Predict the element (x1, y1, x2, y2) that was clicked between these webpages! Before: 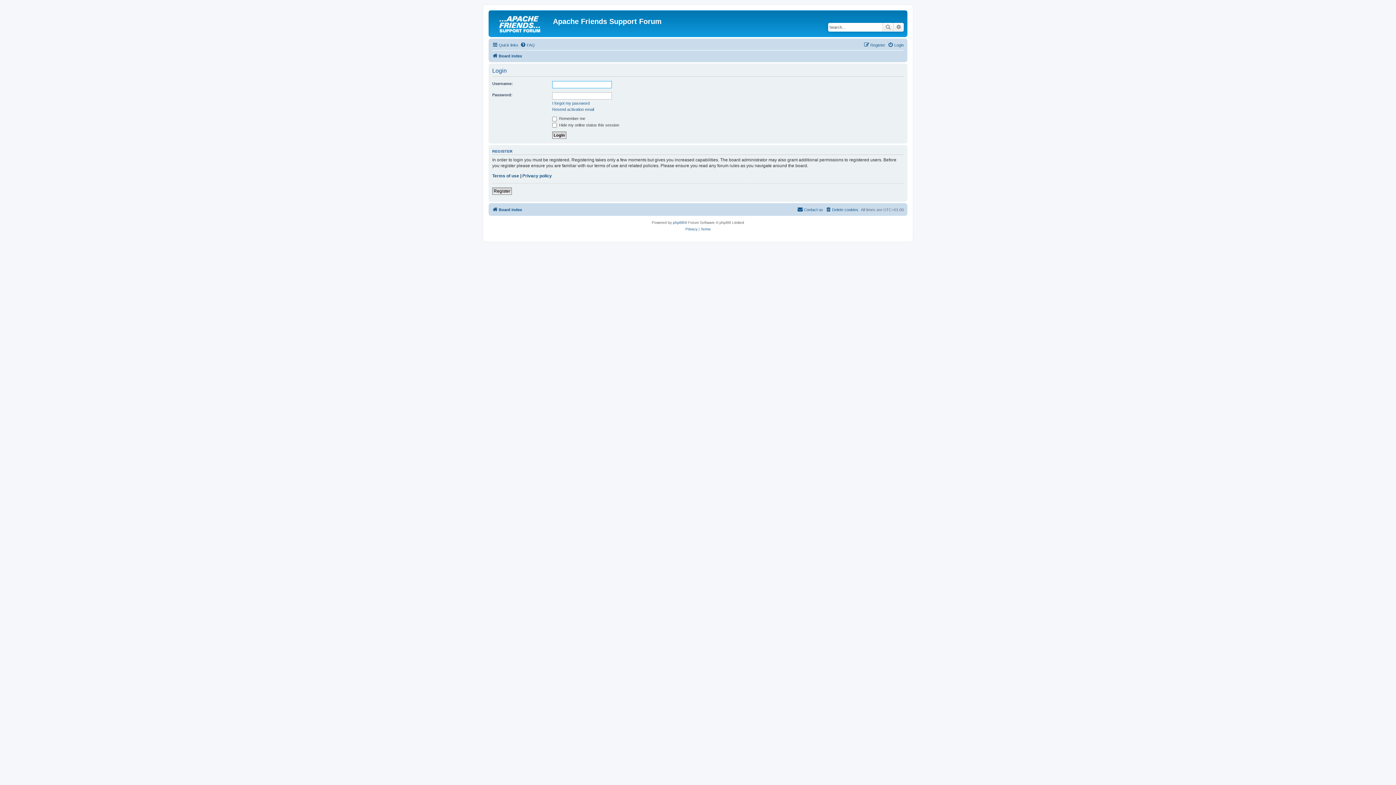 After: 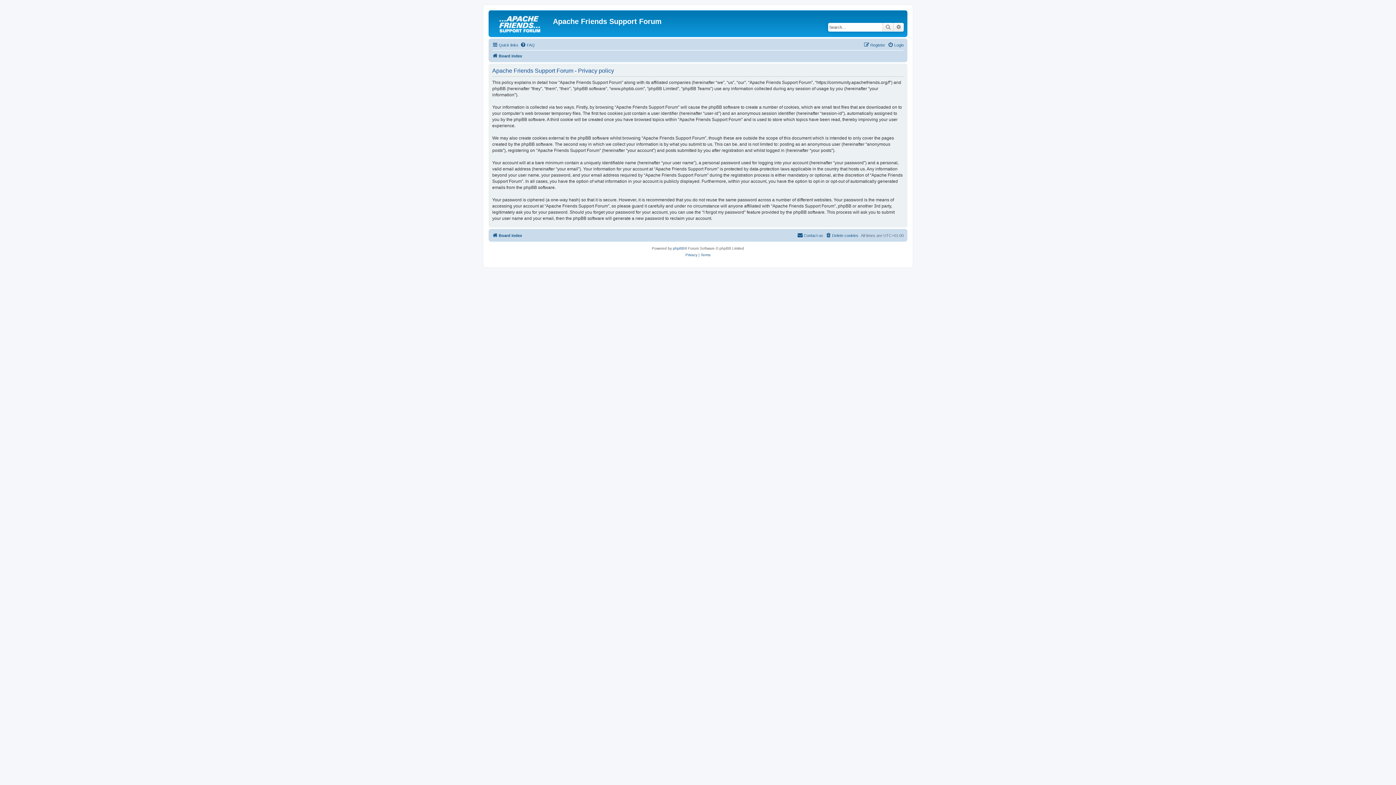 Action: label: Privacy policy bbox: (522, 172, 552, 178)